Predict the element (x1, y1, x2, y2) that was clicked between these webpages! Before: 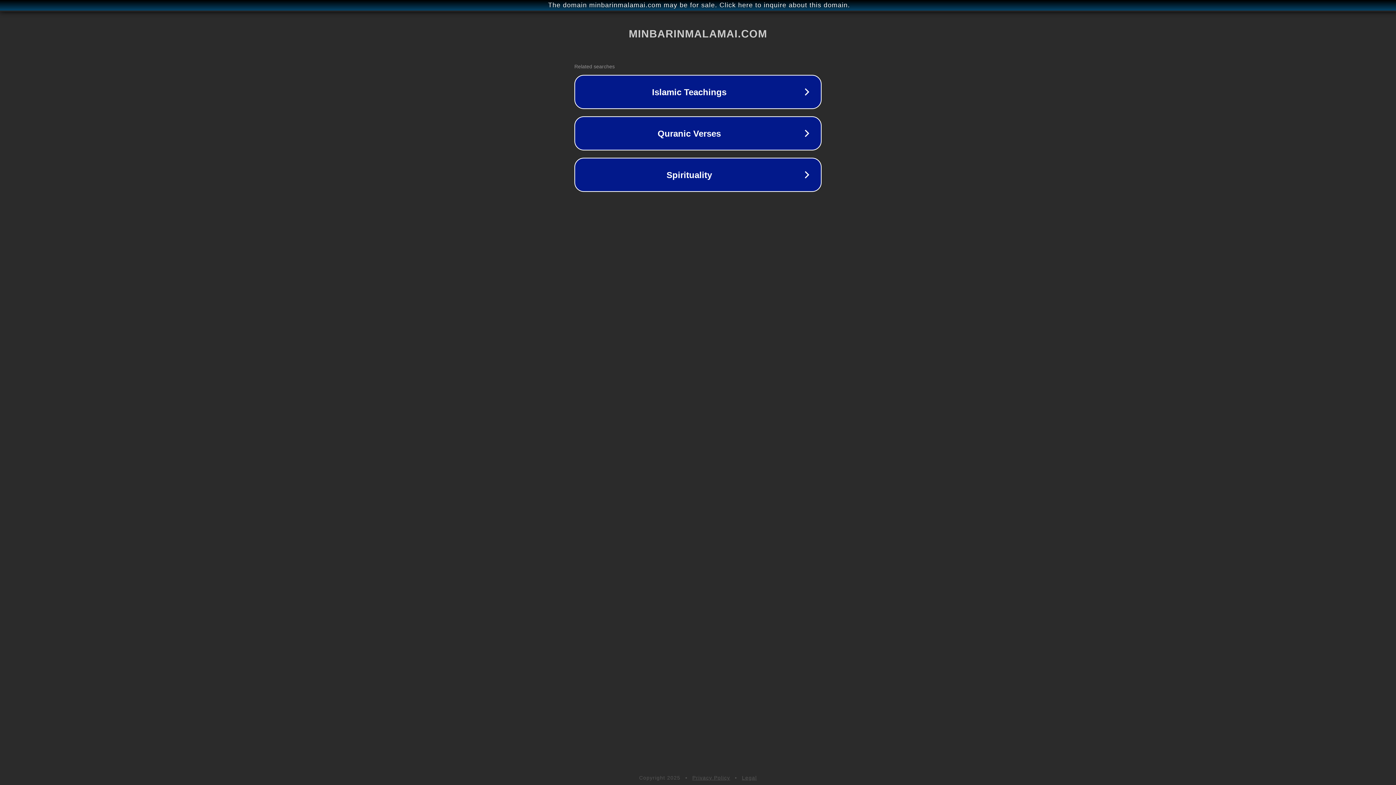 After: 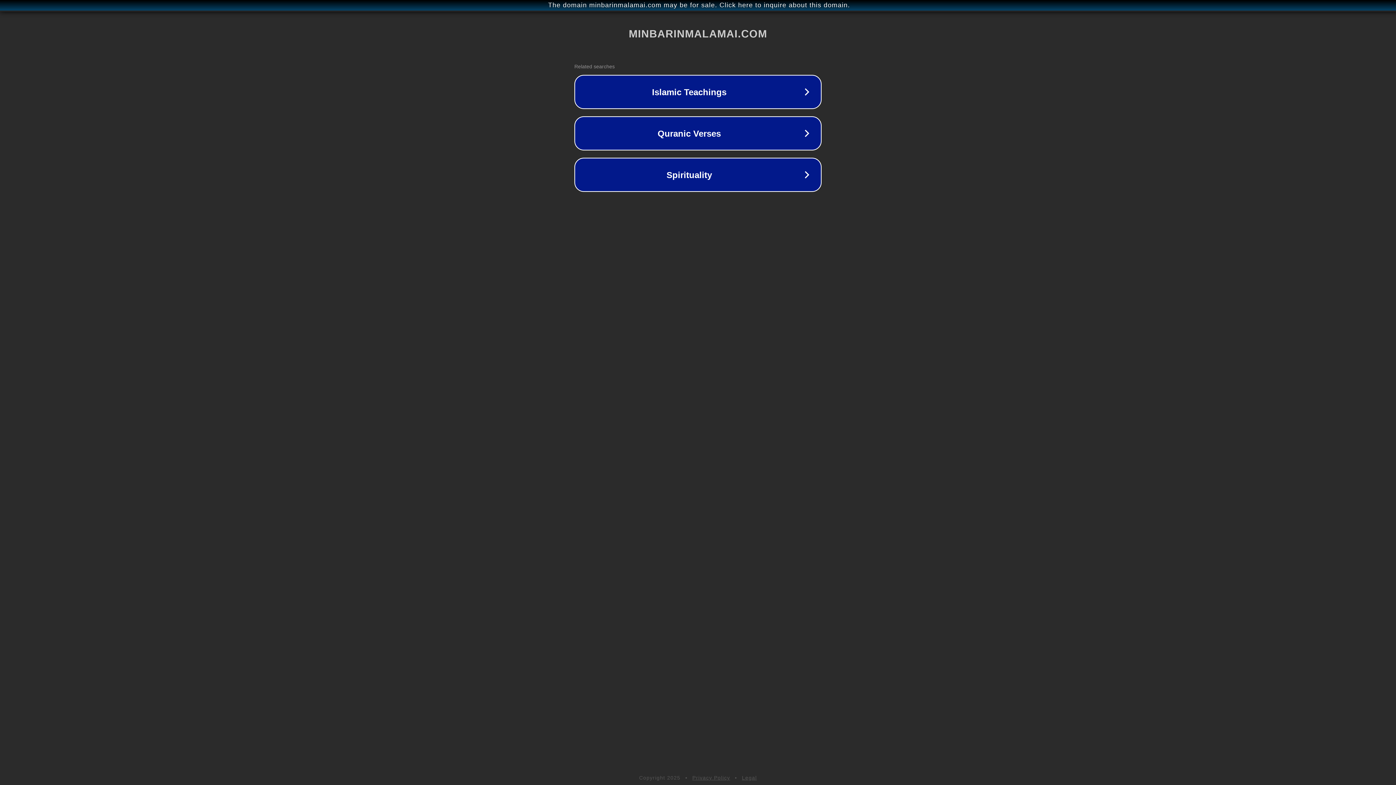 Action: label: Privacy Policy bbox: (692, 775, 730, 781)